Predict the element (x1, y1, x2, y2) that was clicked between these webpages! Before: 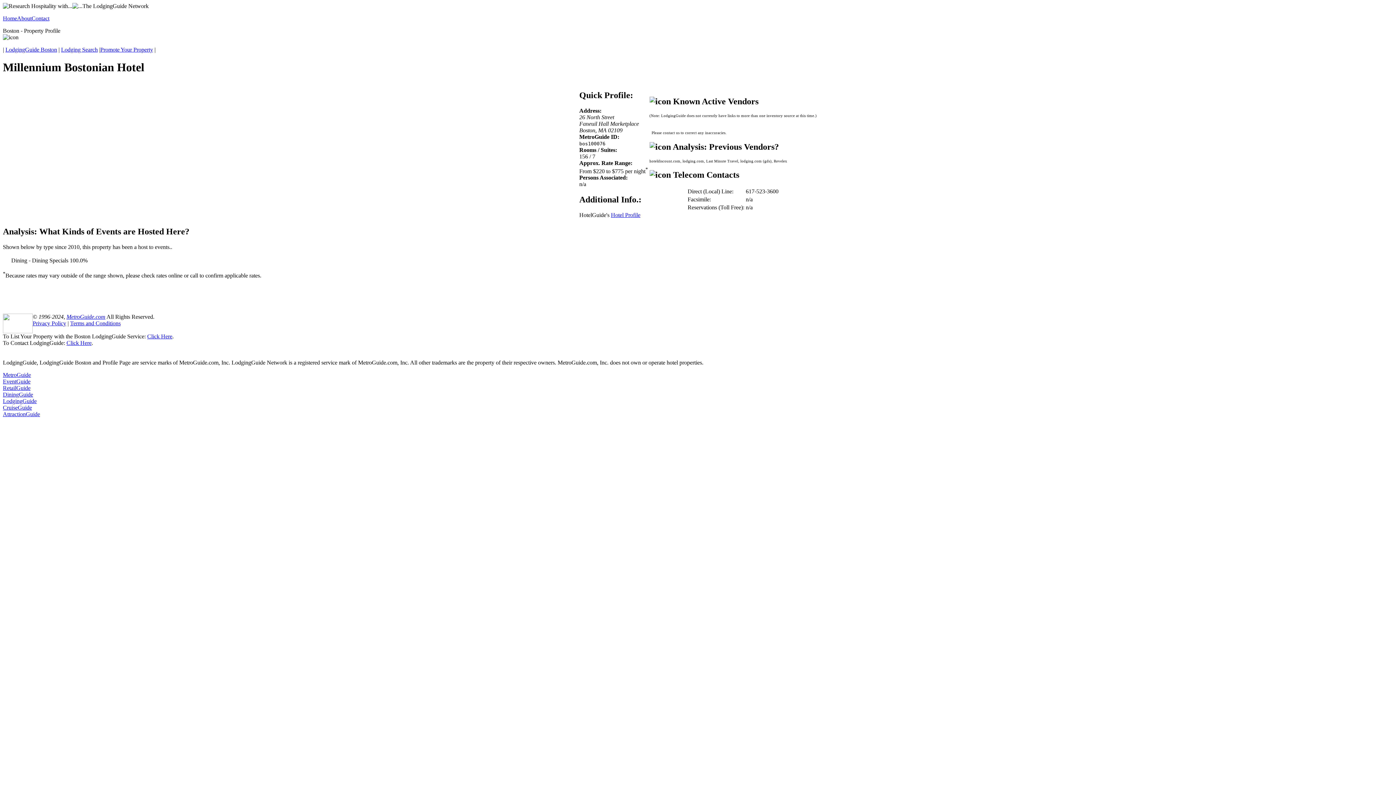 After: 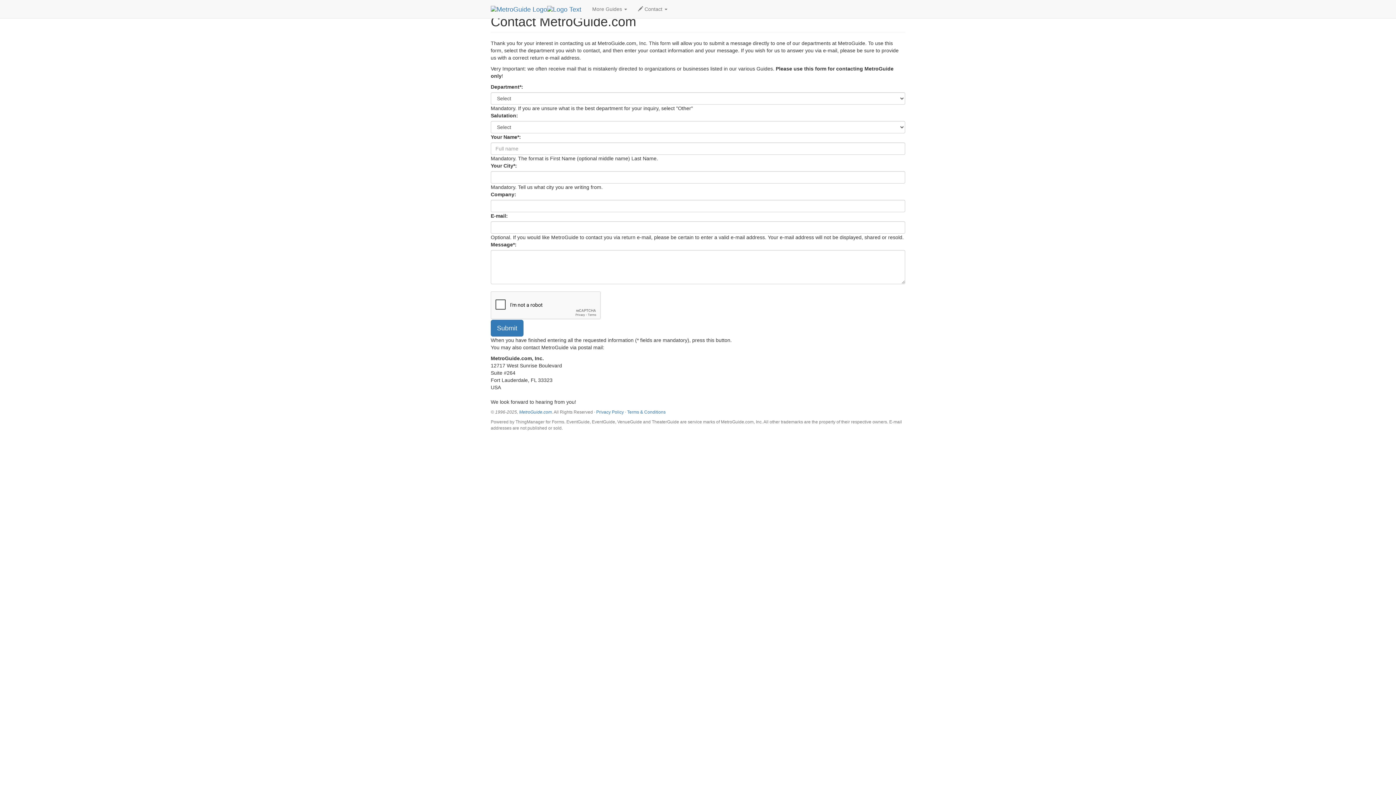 Action: label: Click Here bbox: (66, 340, 91, 346)